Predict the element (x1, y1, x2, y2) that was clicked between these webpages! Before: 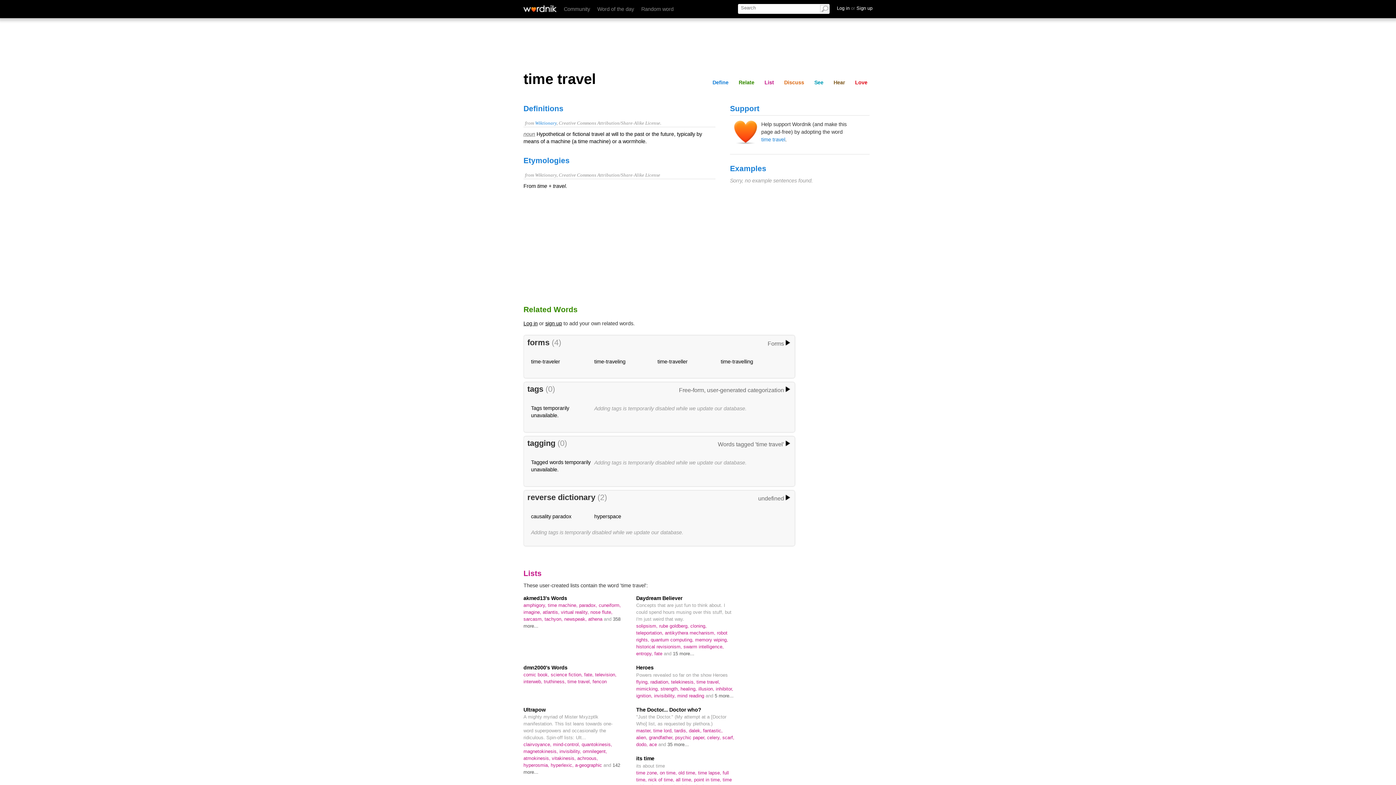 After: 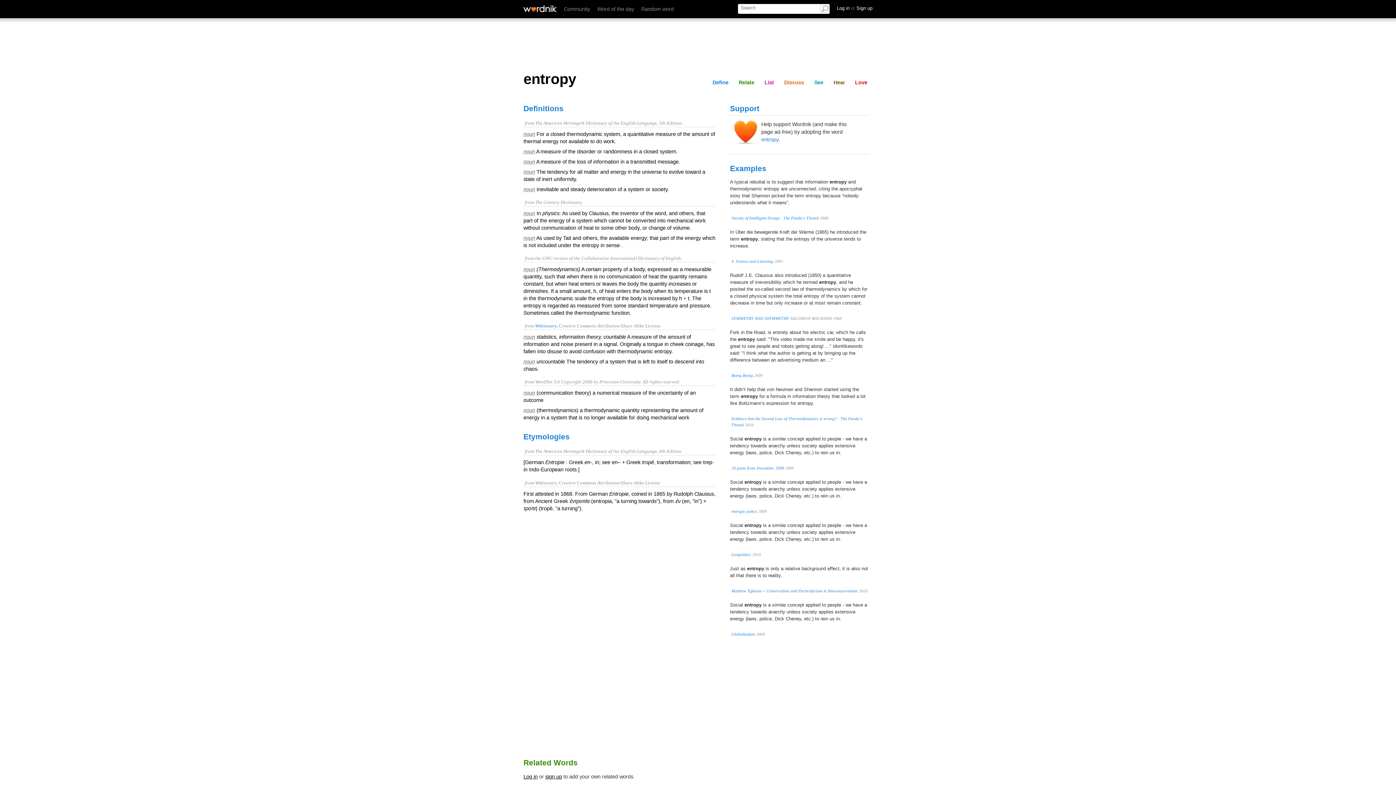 Action: label: entropy,  bbox: (636, 651, 654, 656)